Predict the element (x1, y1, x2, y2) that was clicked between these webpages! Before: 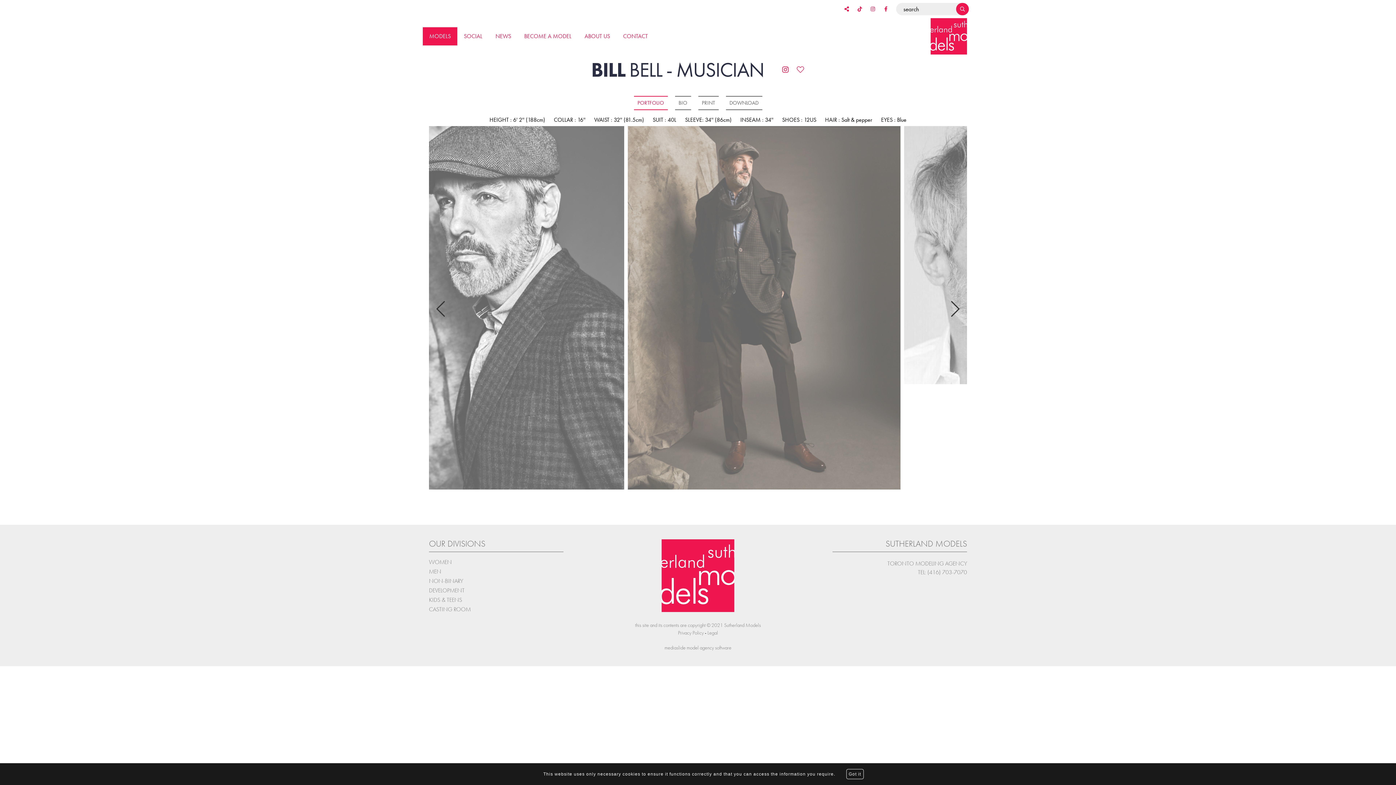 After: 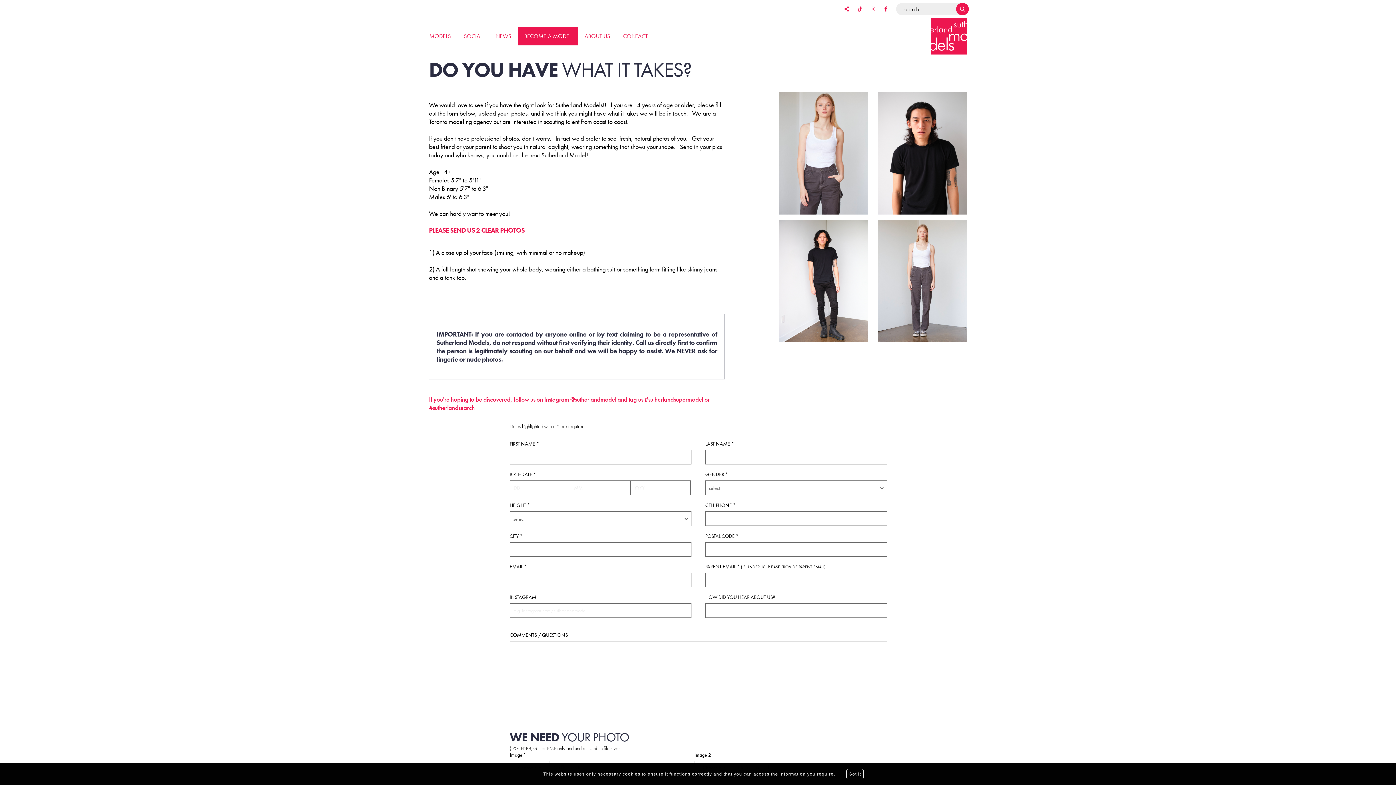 Action: bbox: (517, 27, 578, 45) label: BECOME A MODEL